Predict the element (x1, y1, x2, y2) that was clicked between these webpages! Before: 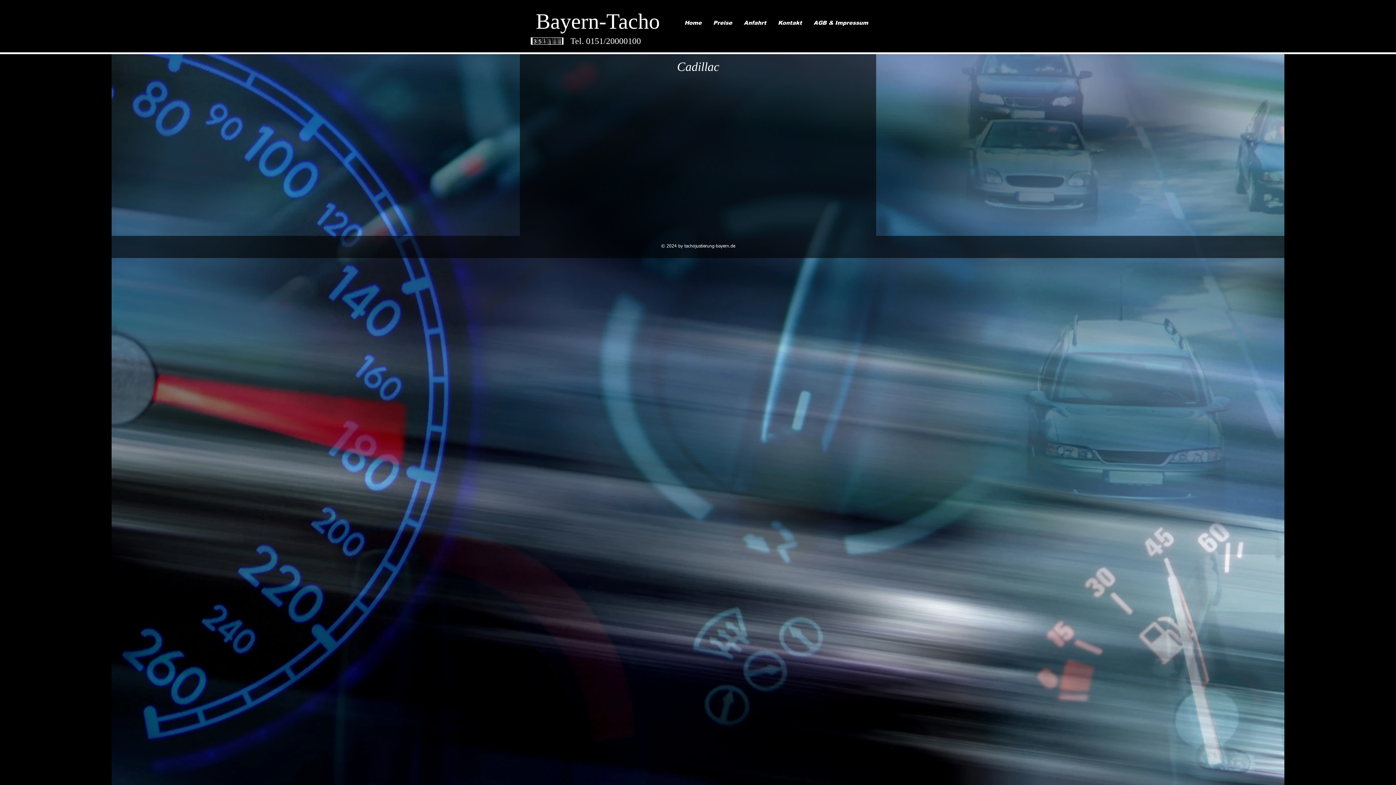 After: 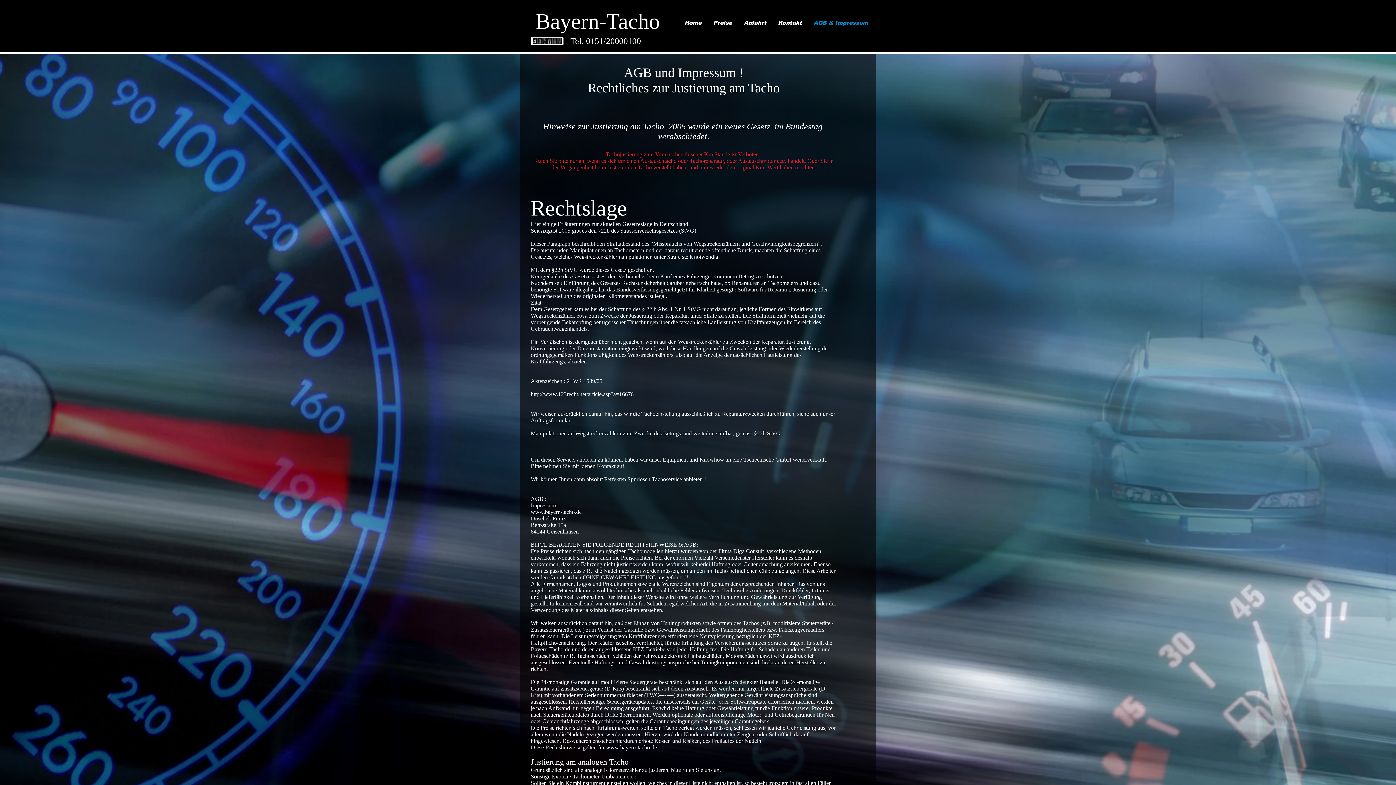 Action: bbox: (807, 17, 873, 28) label: AGB & Impressum